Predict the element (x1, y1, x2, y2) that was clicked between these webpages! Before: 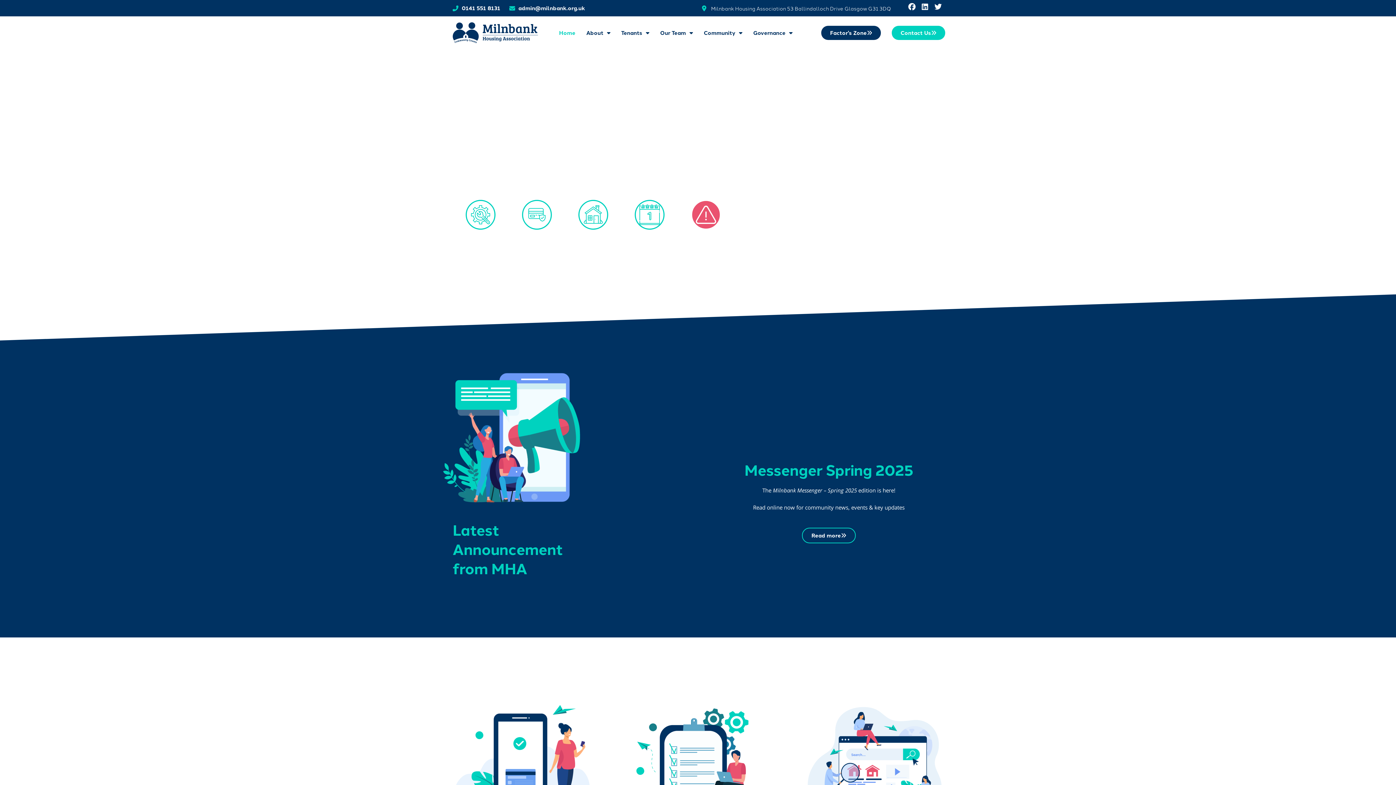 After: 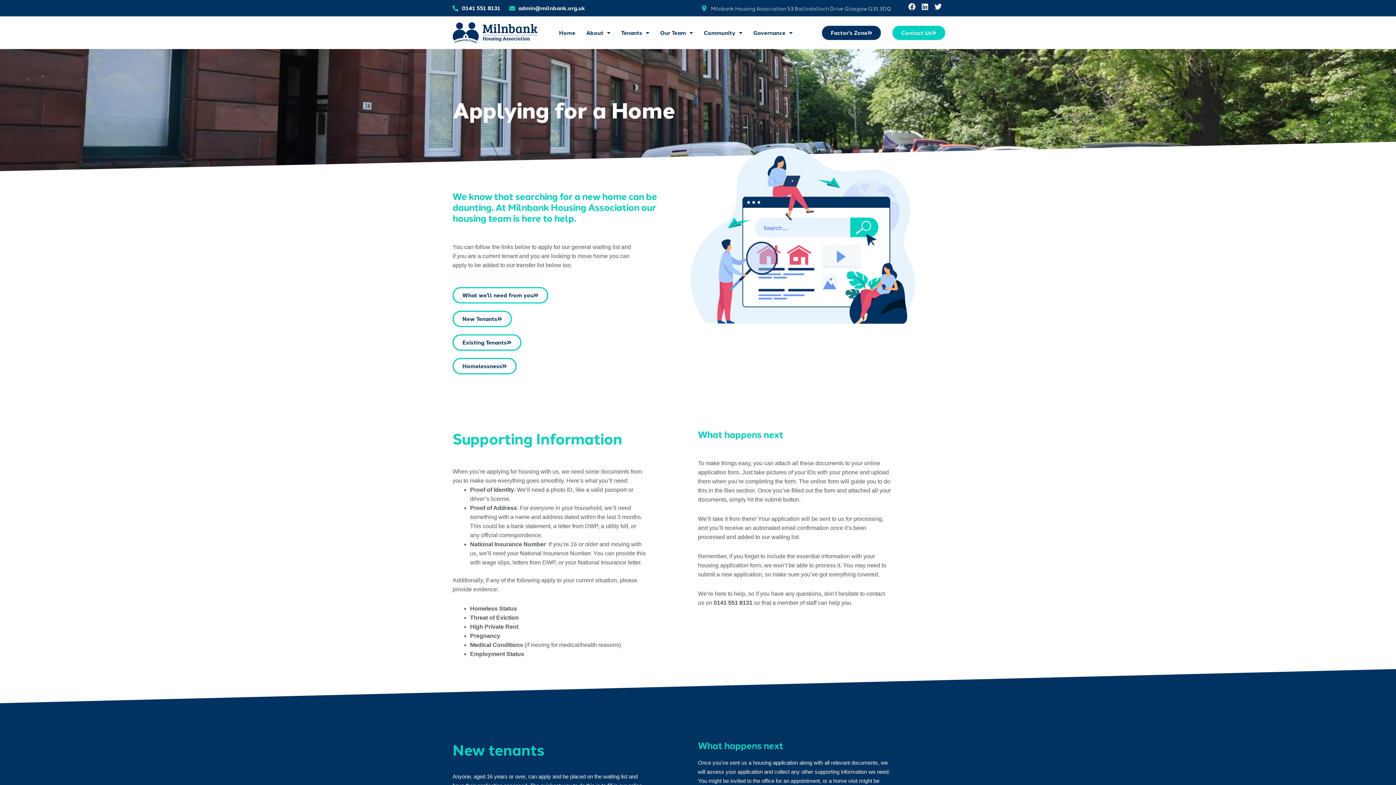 Action: label: Book a welfare appt bbox: (625, 239, 673, 261)